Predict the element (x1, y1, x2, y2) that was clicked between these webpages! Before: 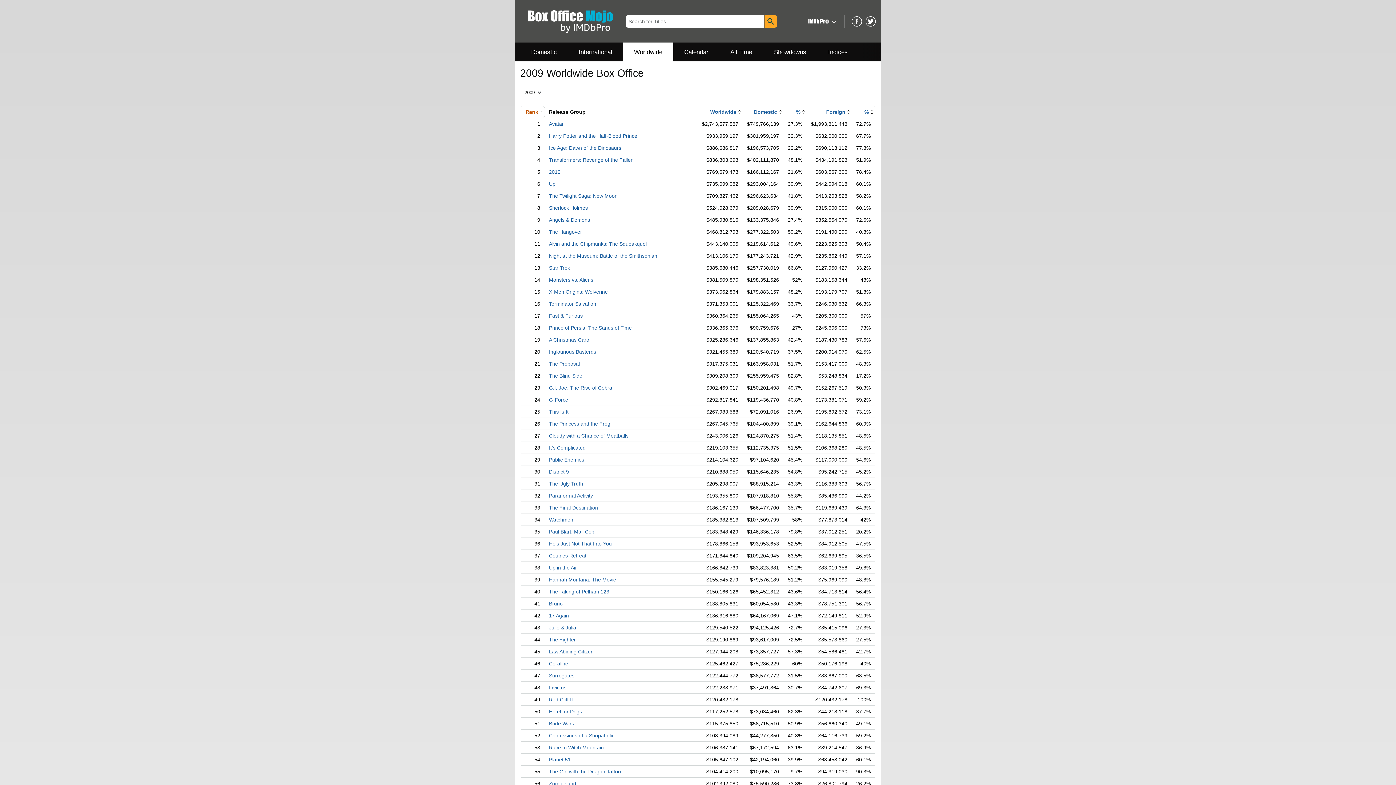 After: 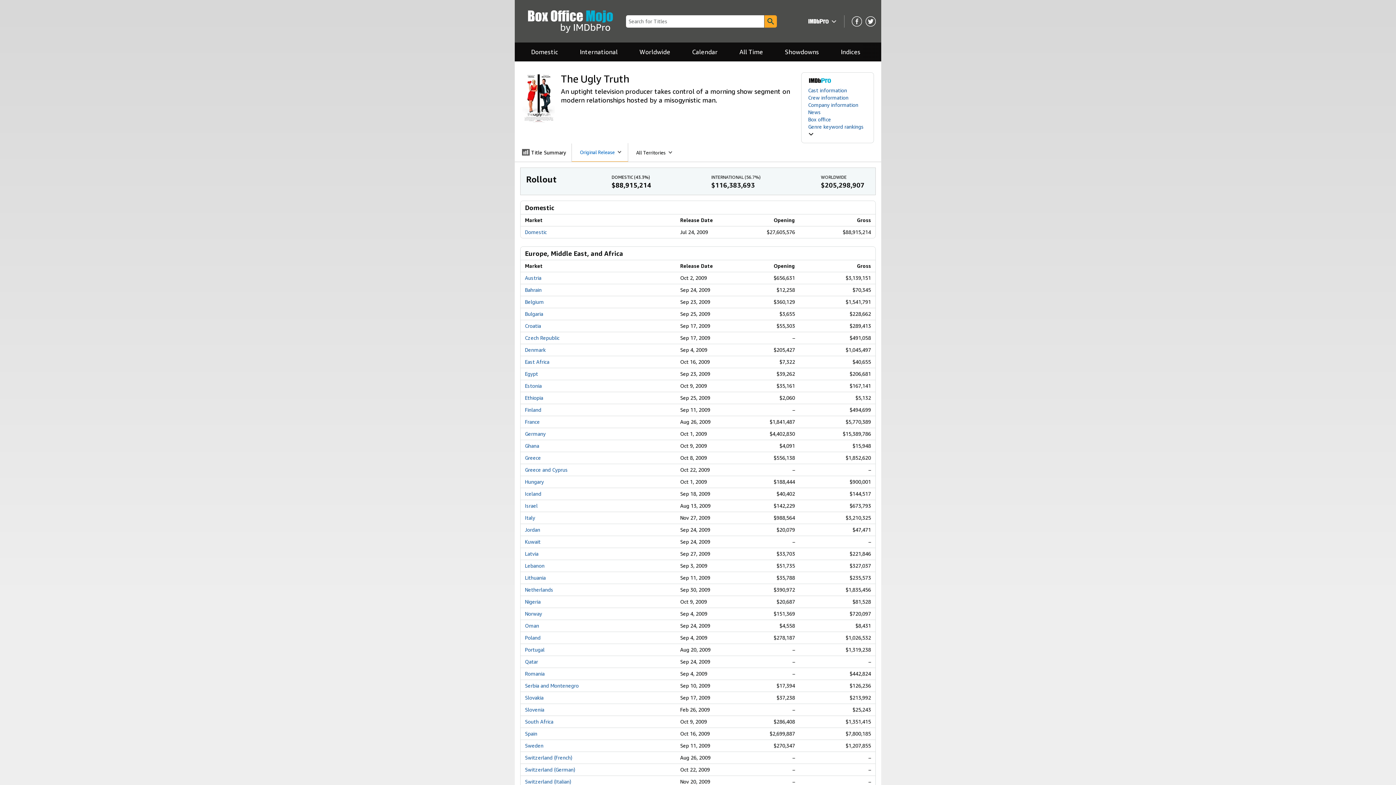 Action: bbox: (549, 481, 583, 486) label: The Ugly Truth